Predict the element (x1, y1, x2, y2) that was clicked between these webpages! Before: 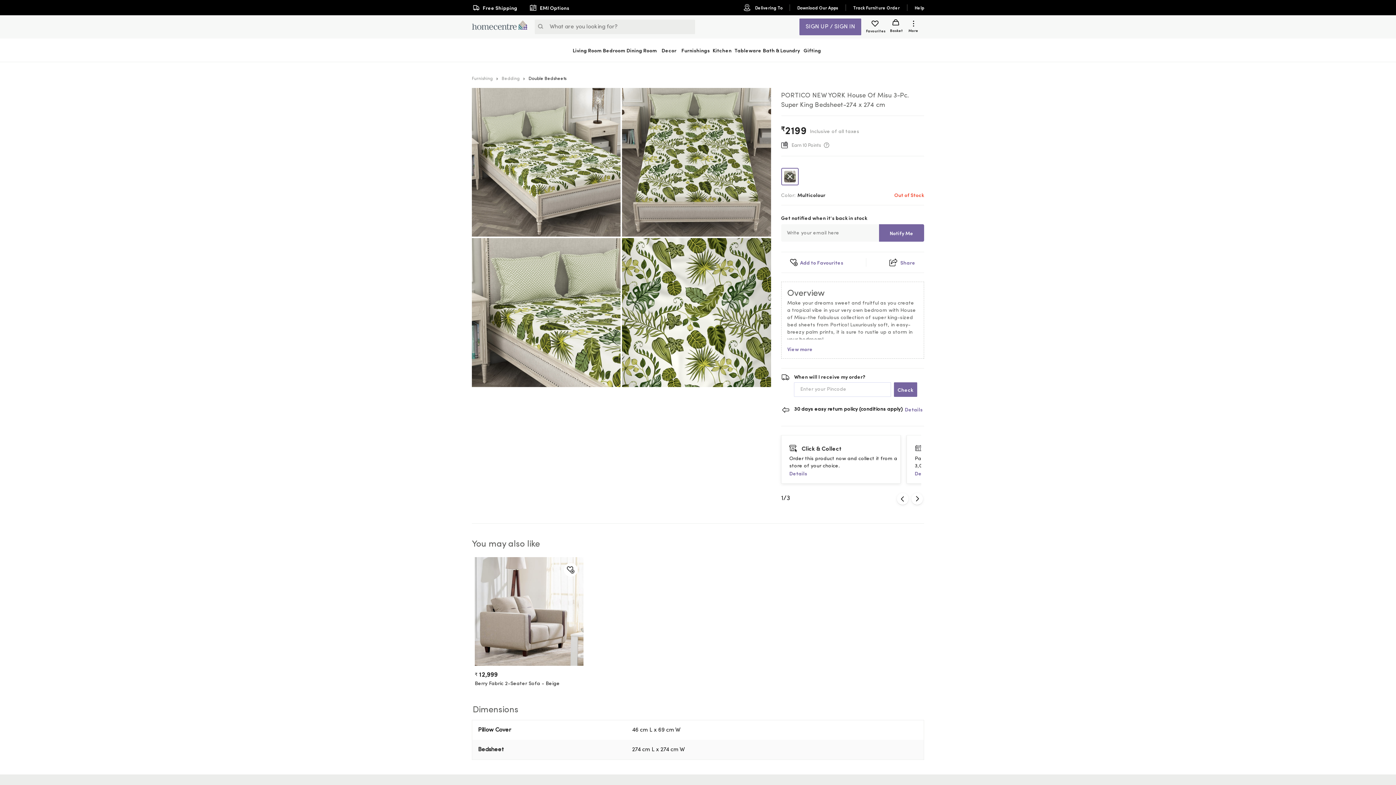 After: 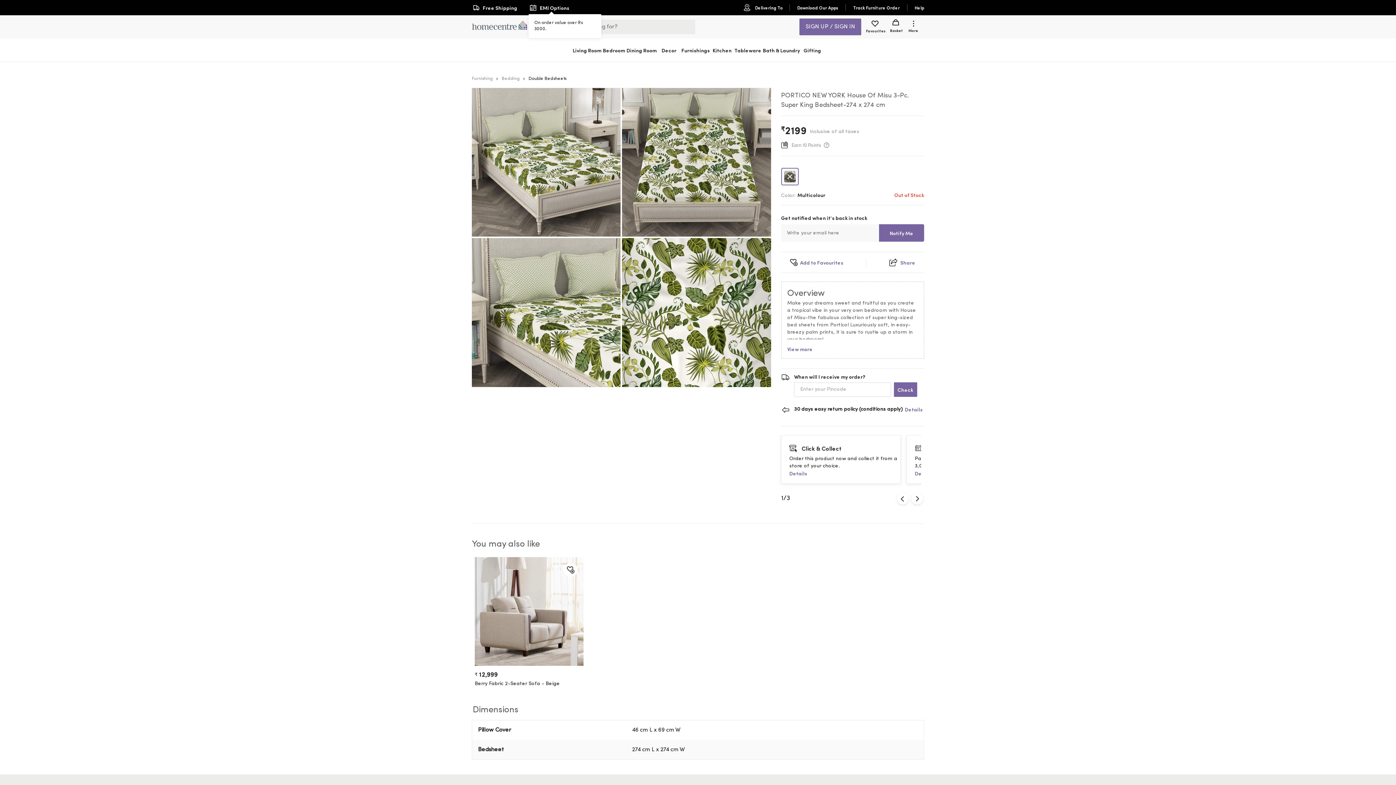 Action: bbox: (526, 1, 572, 14) label: EMI Options